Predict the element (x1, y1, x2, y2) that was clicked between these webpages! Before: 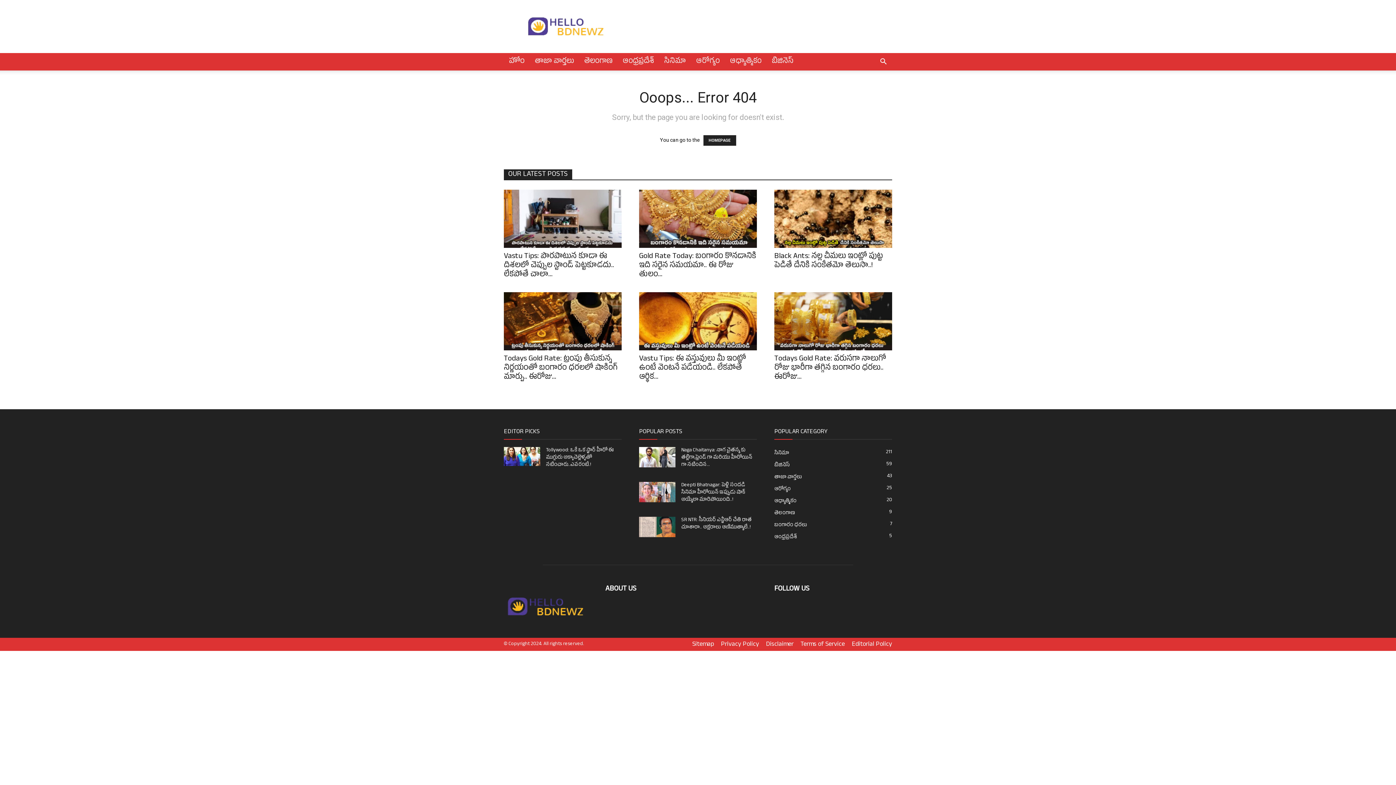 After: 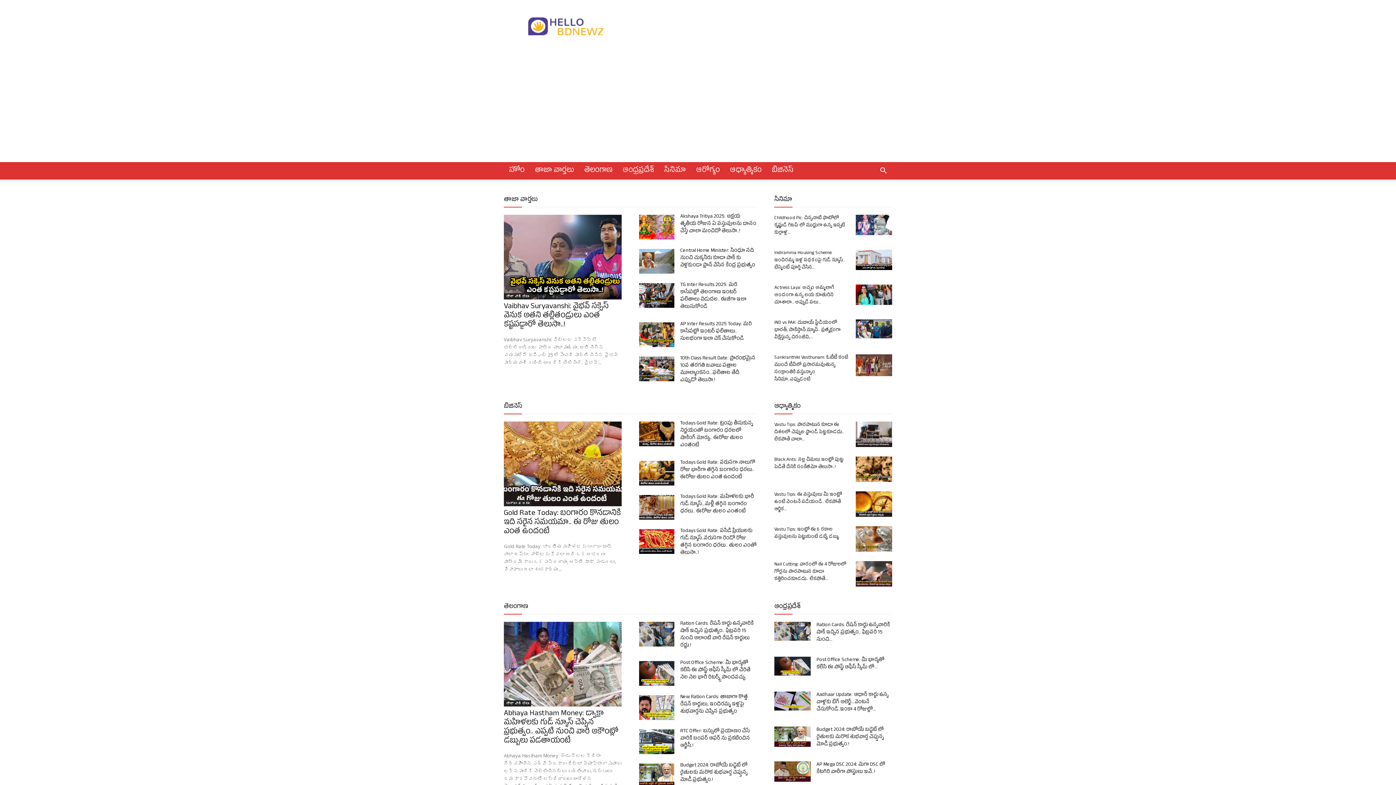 Action: label: HOMEPAGE bbox: (703, 135, 736, 145)